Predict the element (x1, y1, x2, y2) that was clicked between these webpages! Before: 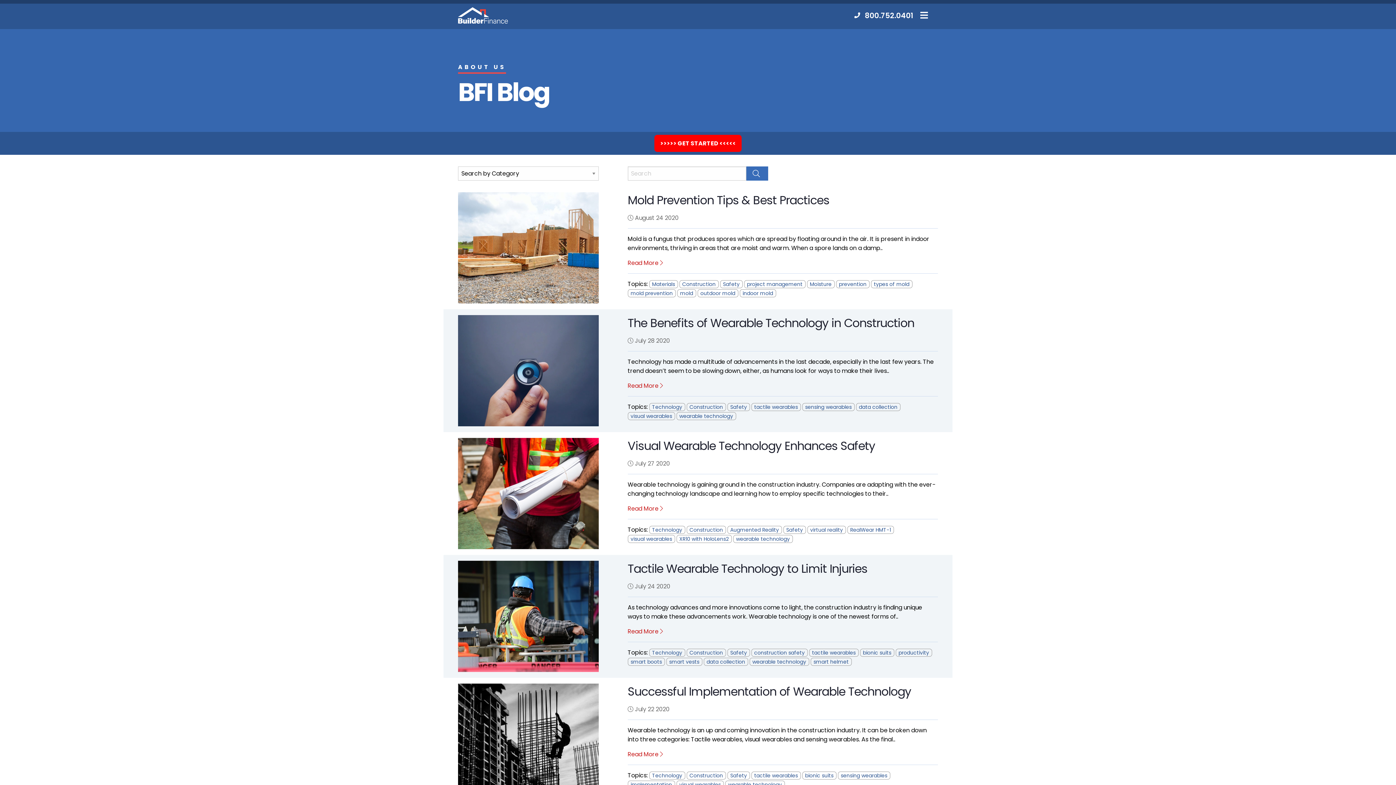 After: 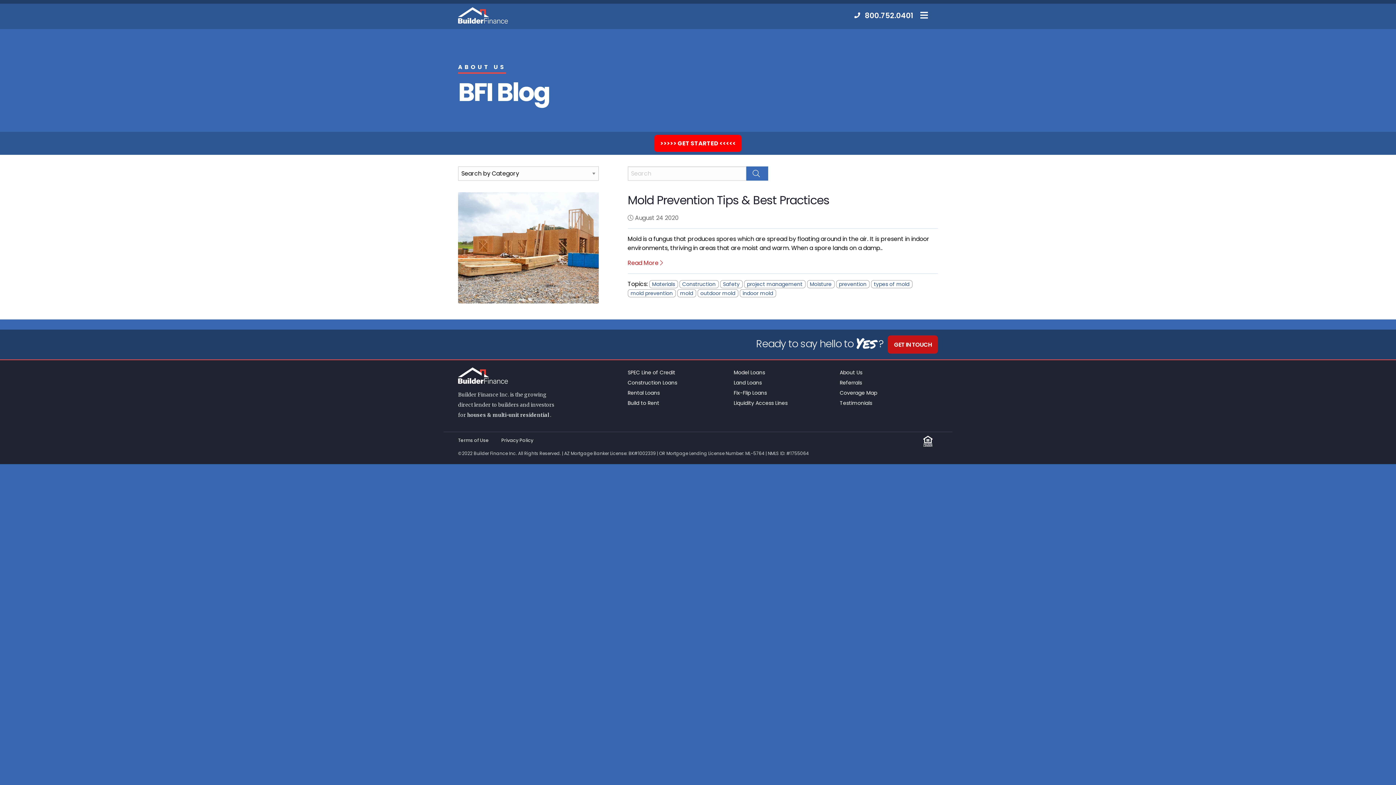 Action: label: indoor mold bbox: (739, 289, 776, 297)